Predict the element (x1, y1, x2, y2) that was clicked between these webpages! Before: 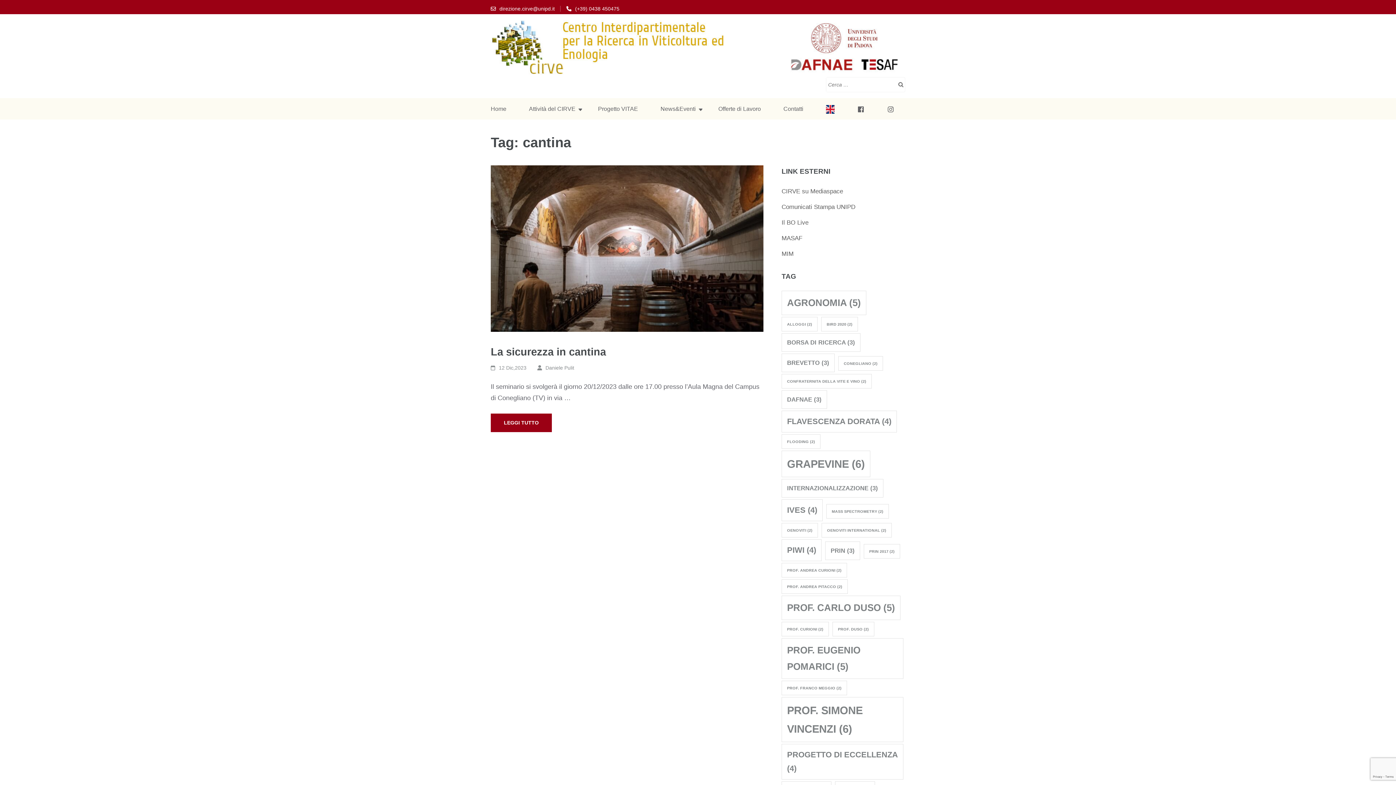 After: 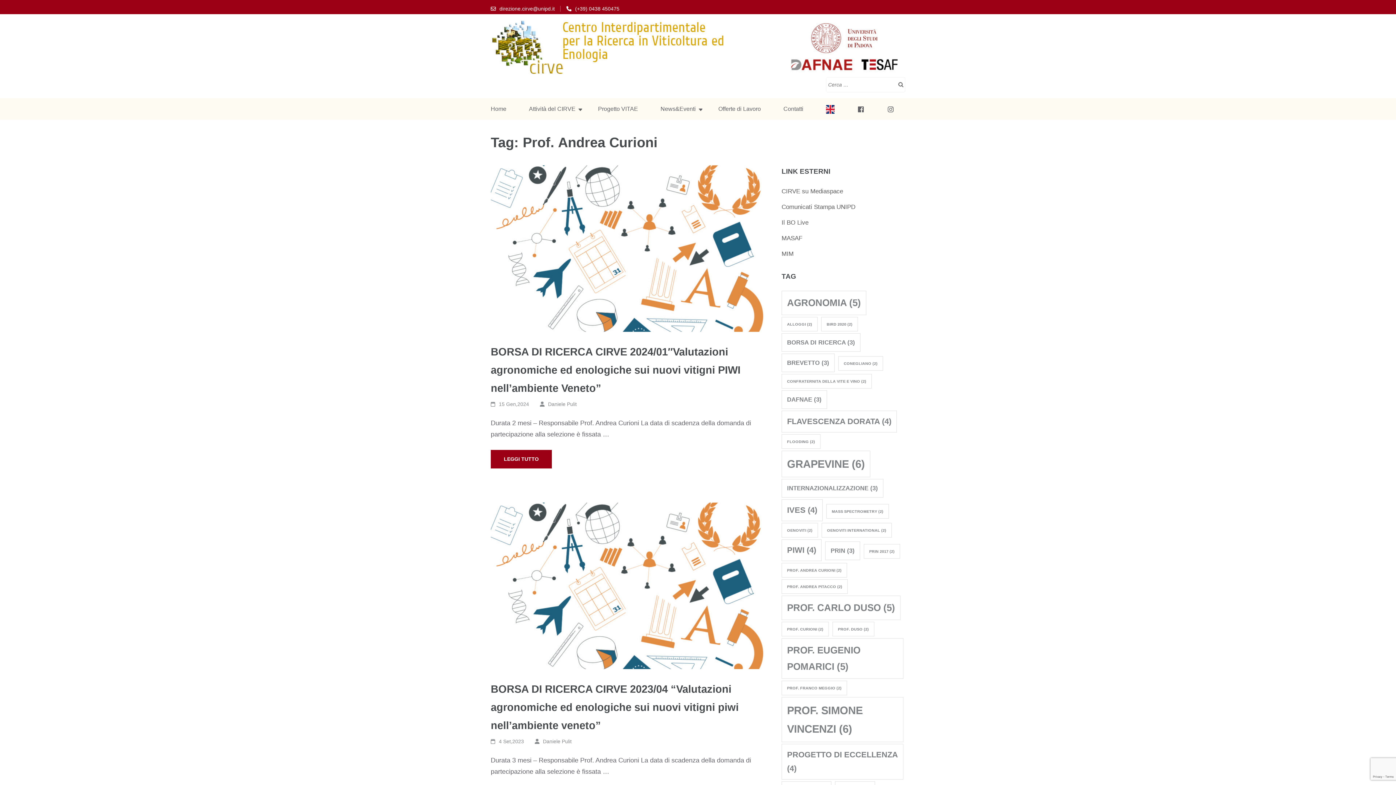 Action: bbox: (781, 563, 847, 577) label: Prof. Andrea Curioni (2 elementi)